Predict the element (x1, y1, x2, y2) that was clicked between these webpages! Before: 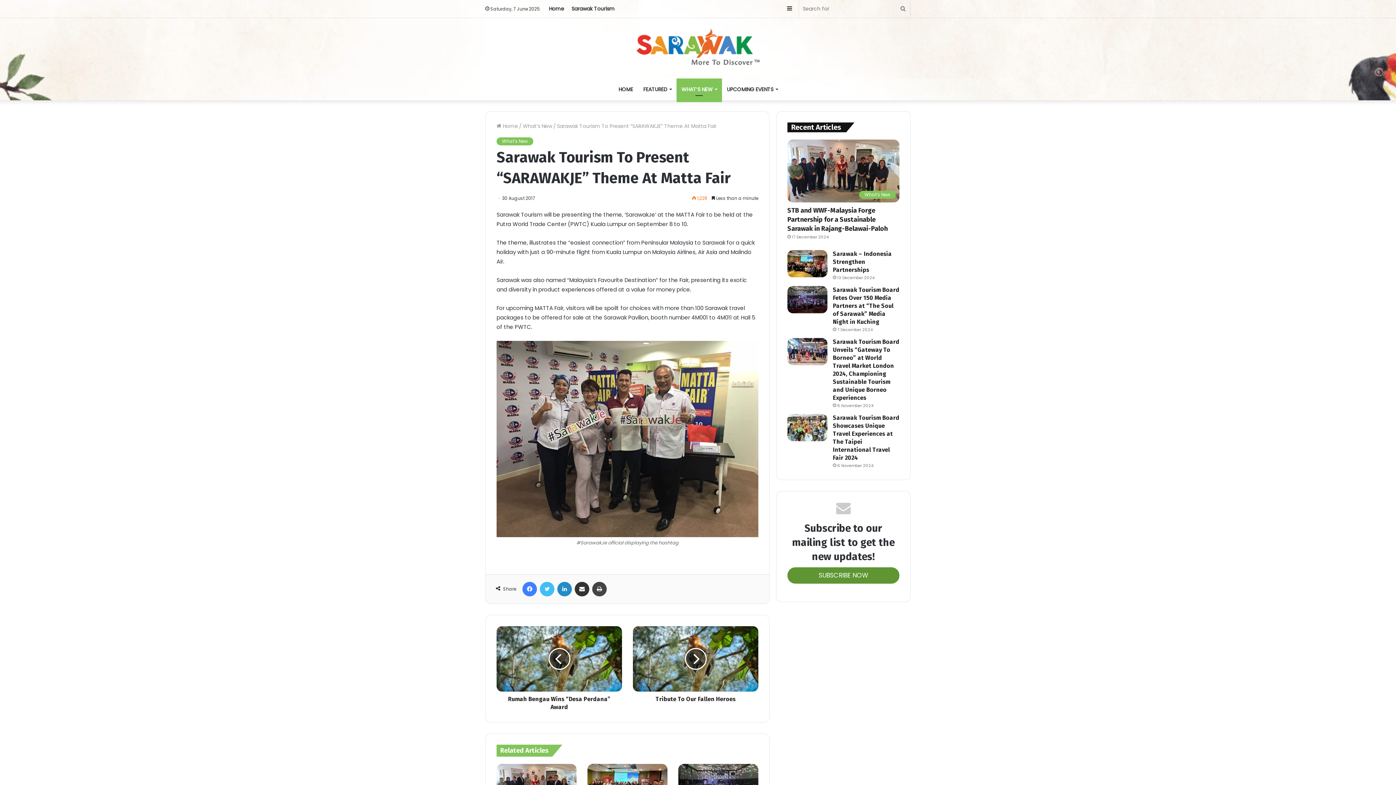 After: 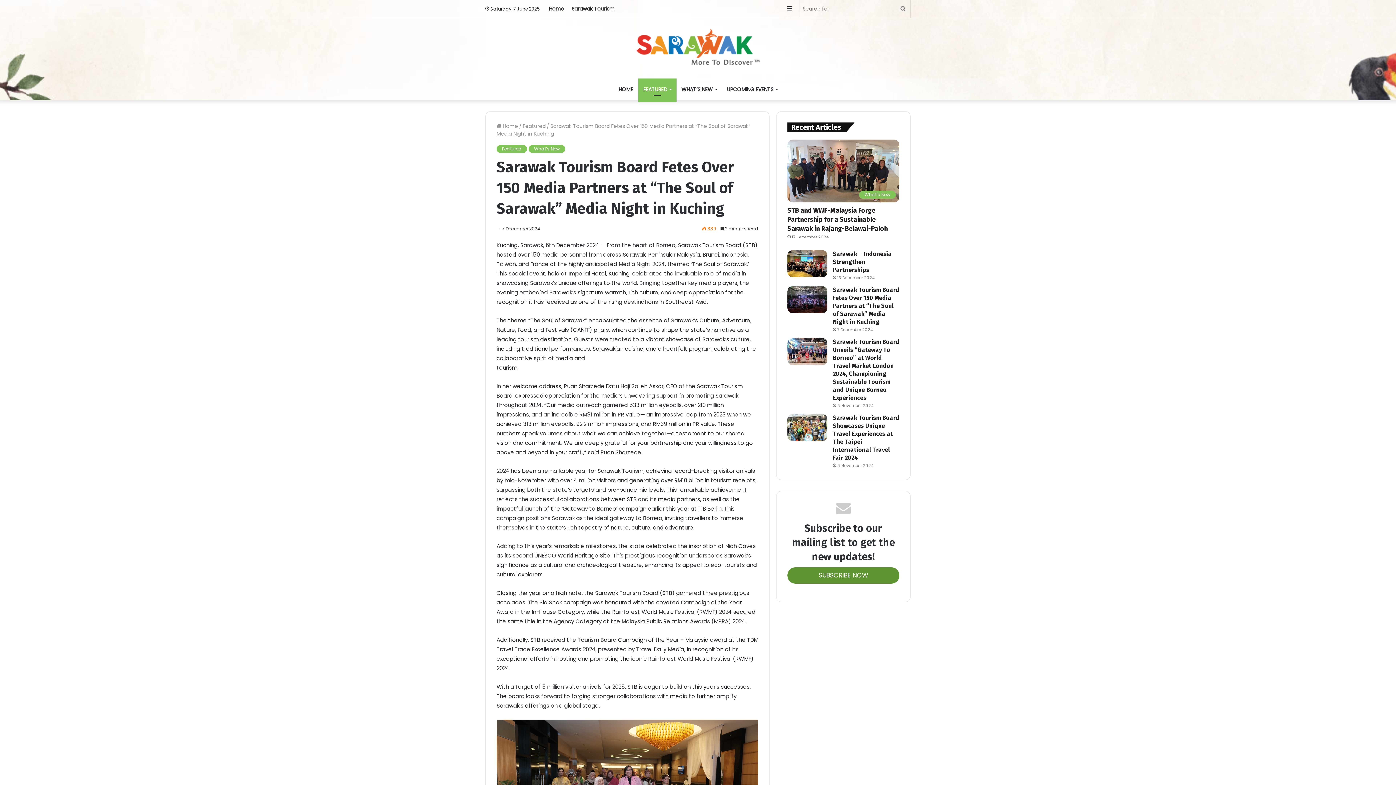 Action: bbox: (833, 286, 899, 325) label: Sarawak Tourism Board Fetes Over 150 Media Partners at “The Soul of Sarawak” Media Night in Kuching